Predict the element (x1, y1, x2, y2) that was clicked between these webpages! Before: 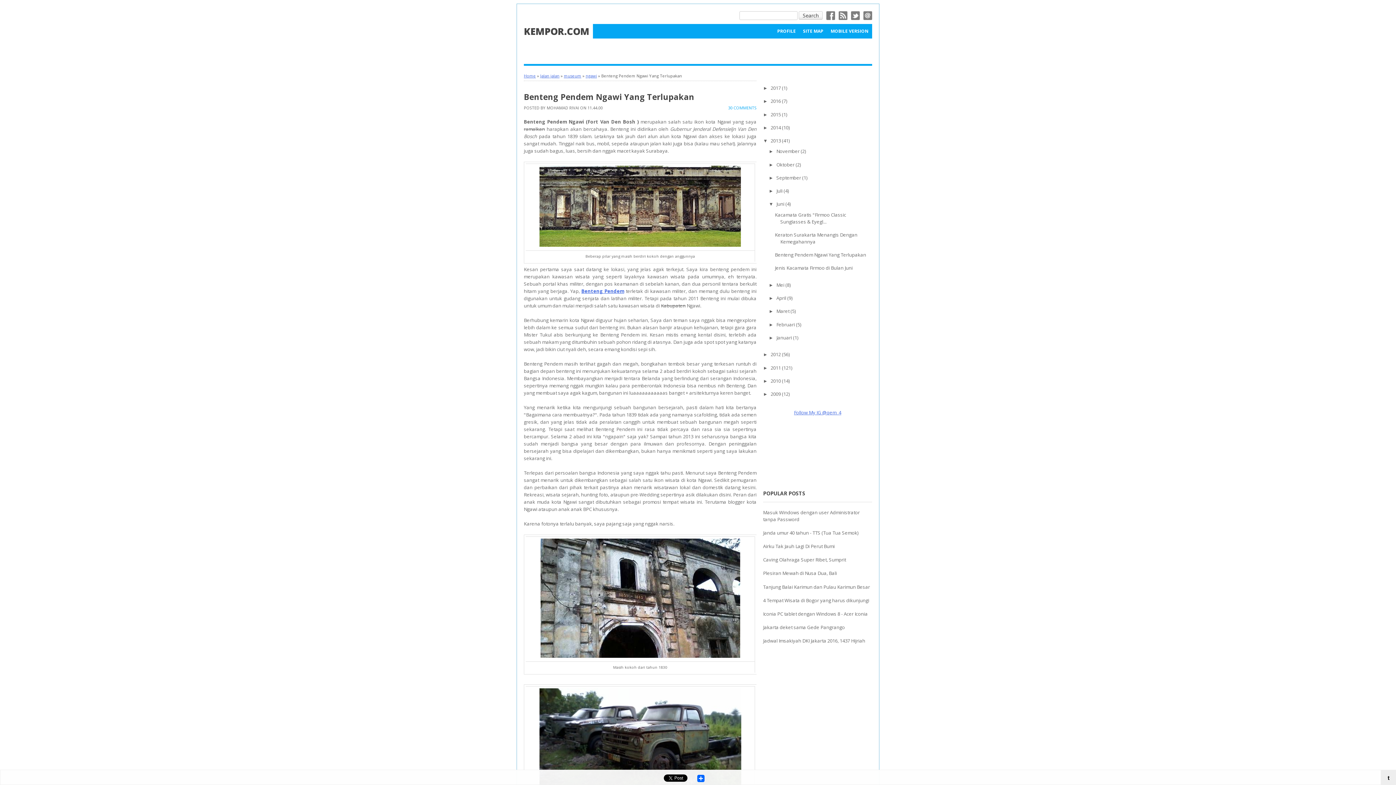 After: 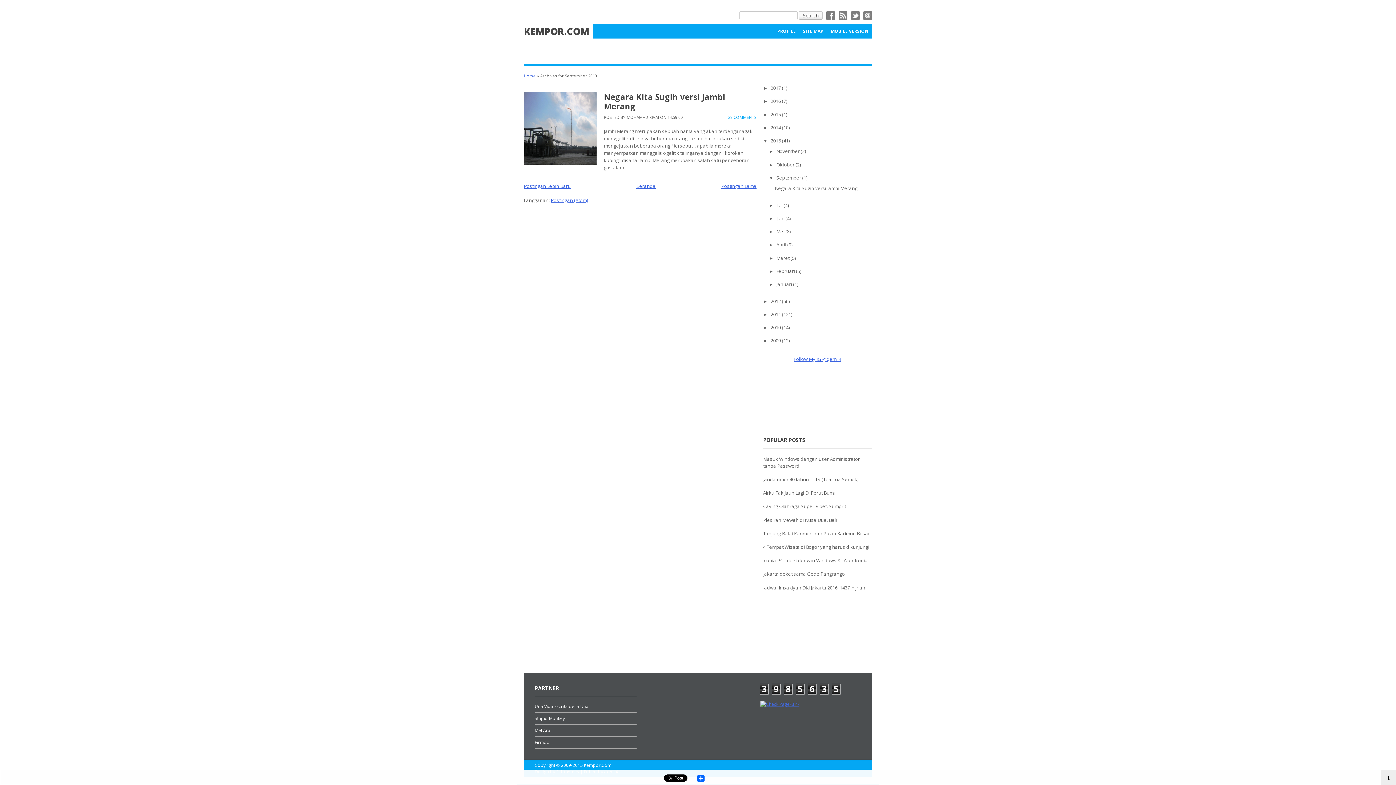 Action: label: September  bbox: (776, 174, 802, 181)